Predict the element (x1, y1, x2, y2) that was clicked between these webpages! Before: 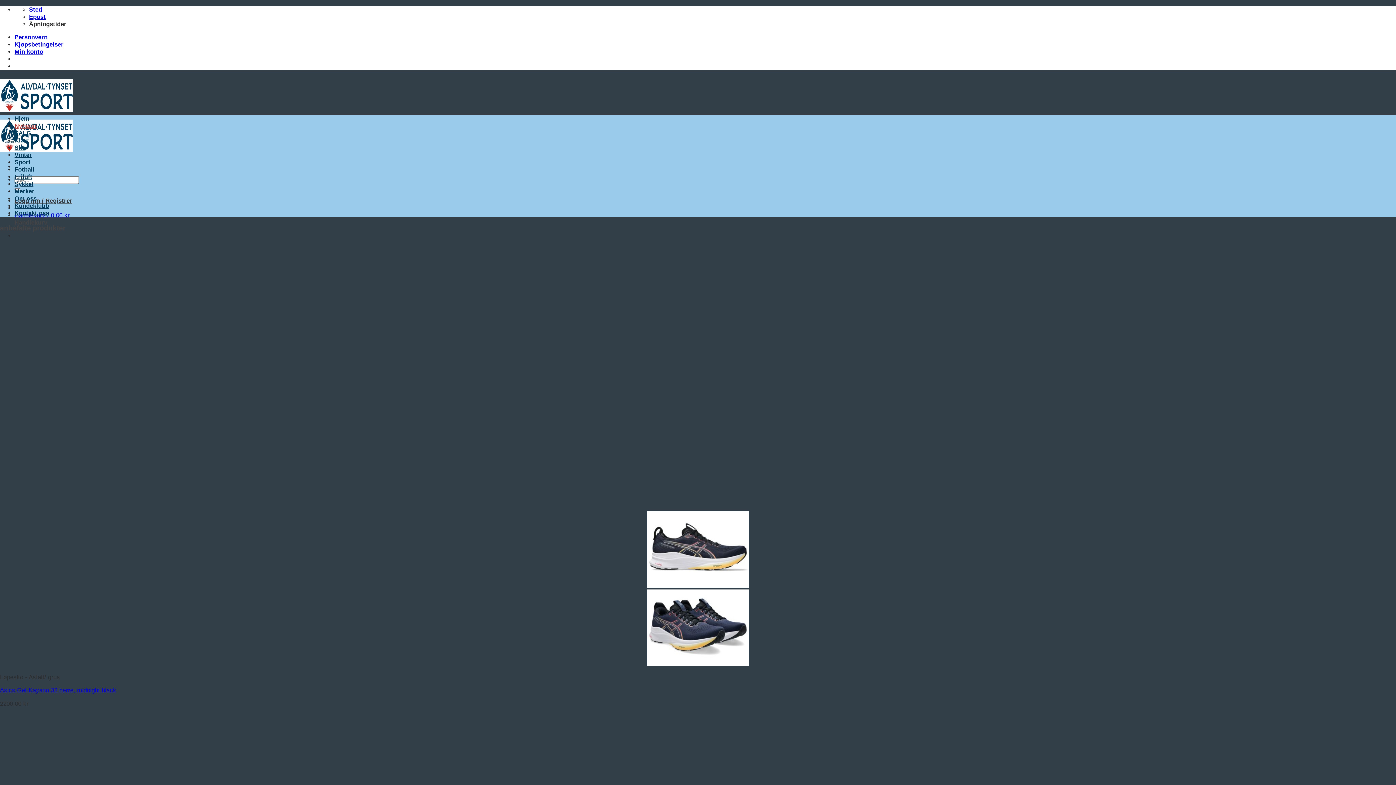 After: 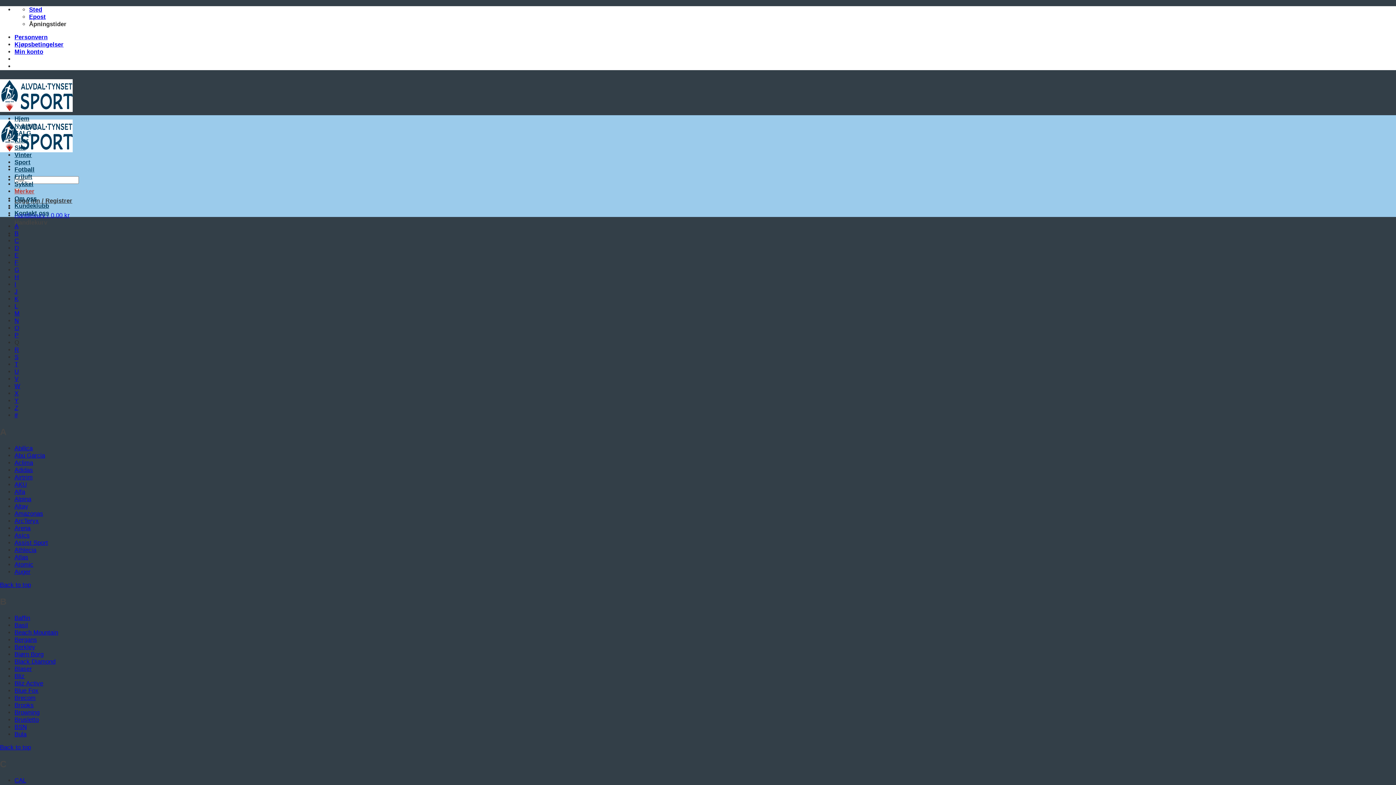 Action: bbox: (14, 187, 34, 194) label: Merker